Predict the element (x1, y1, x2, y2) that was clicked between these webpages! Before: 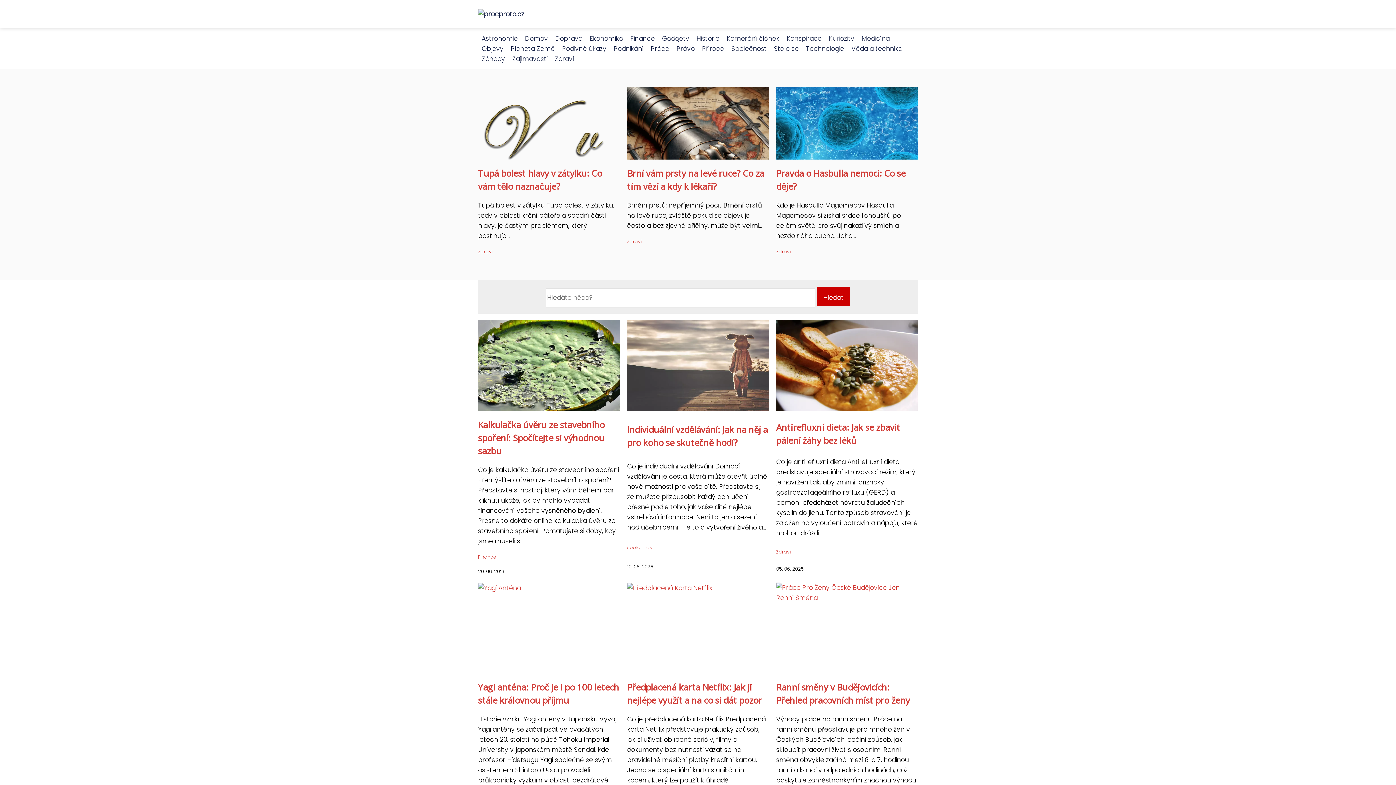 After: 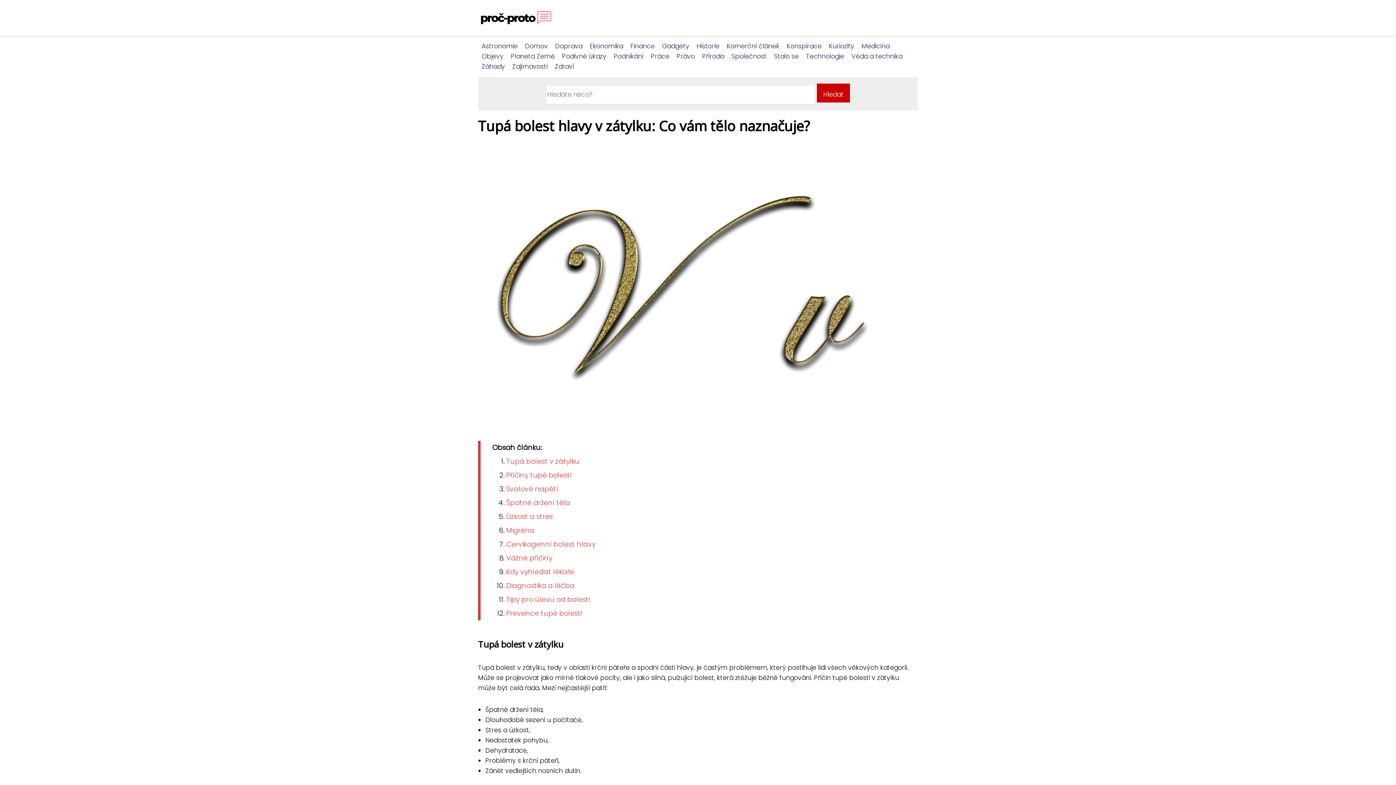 Action: bbox: (478, 125, 620, 134)